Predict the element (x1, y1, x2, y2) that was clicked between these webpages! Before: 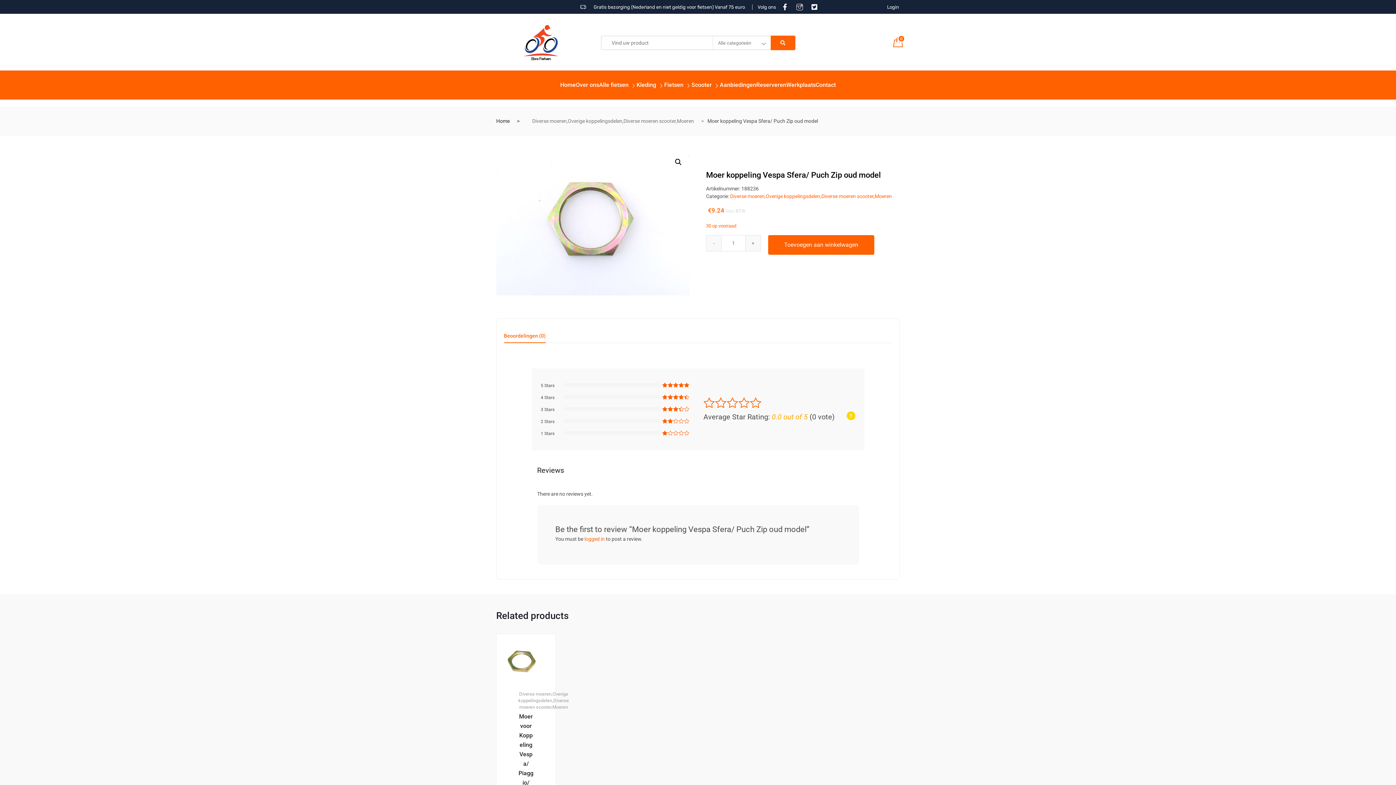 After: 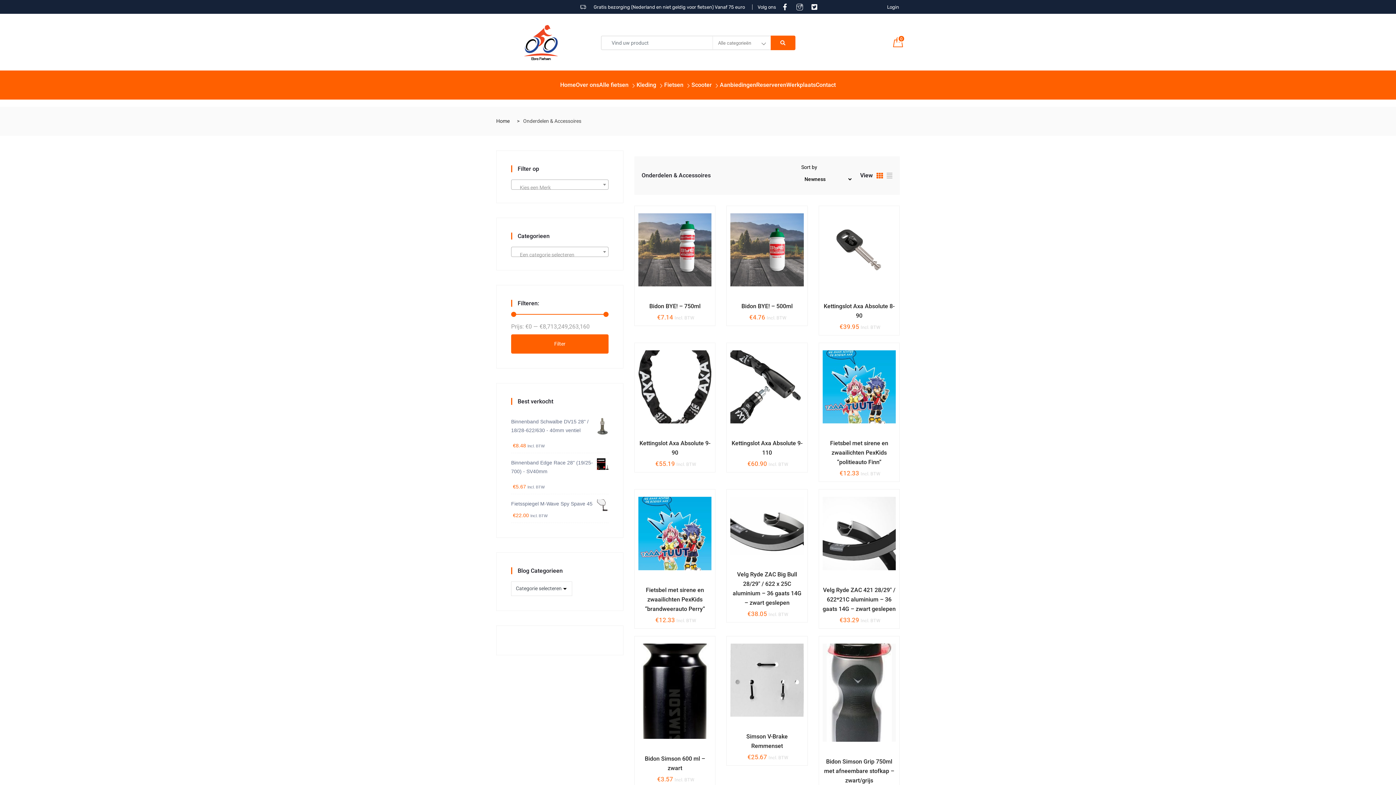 Action: label: Fietsen bbox: (664, 70, 691, 99)